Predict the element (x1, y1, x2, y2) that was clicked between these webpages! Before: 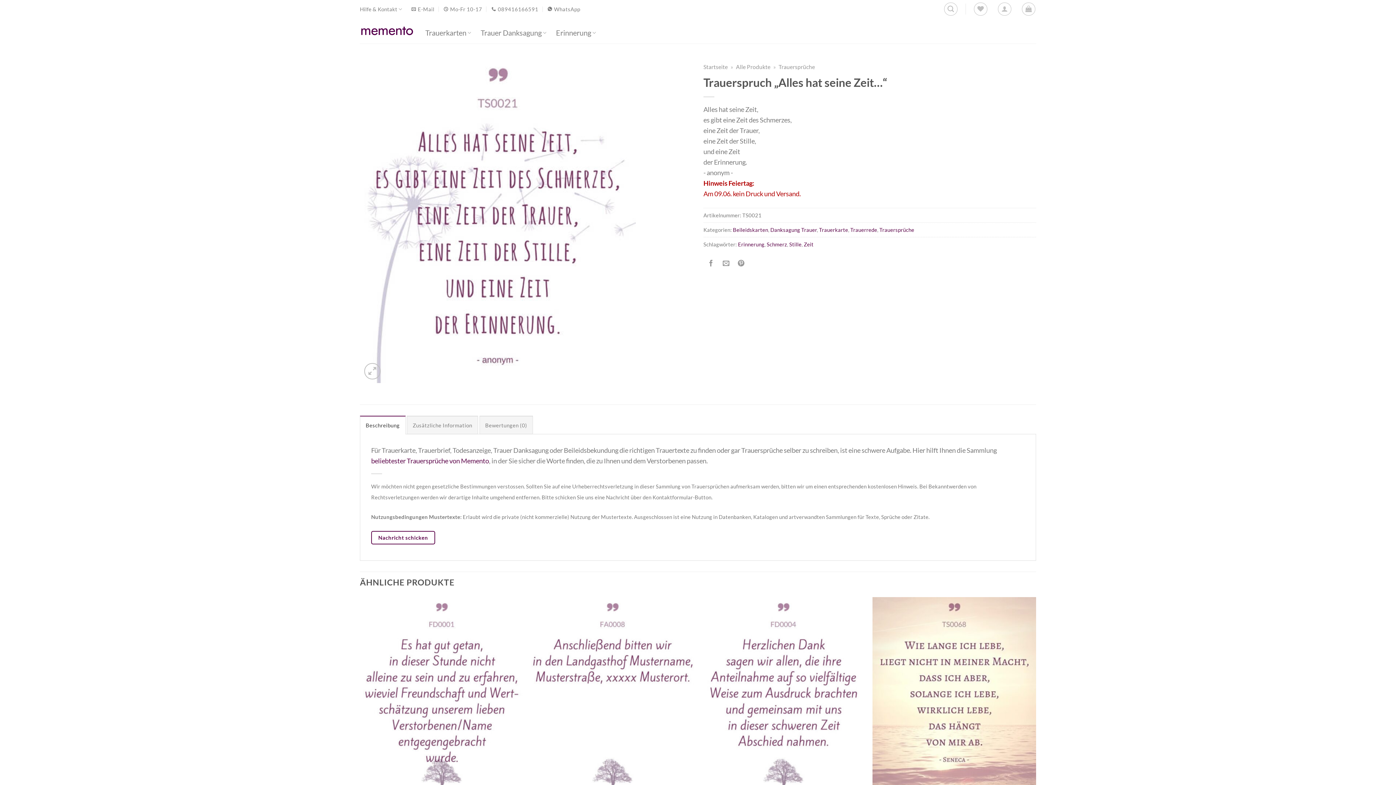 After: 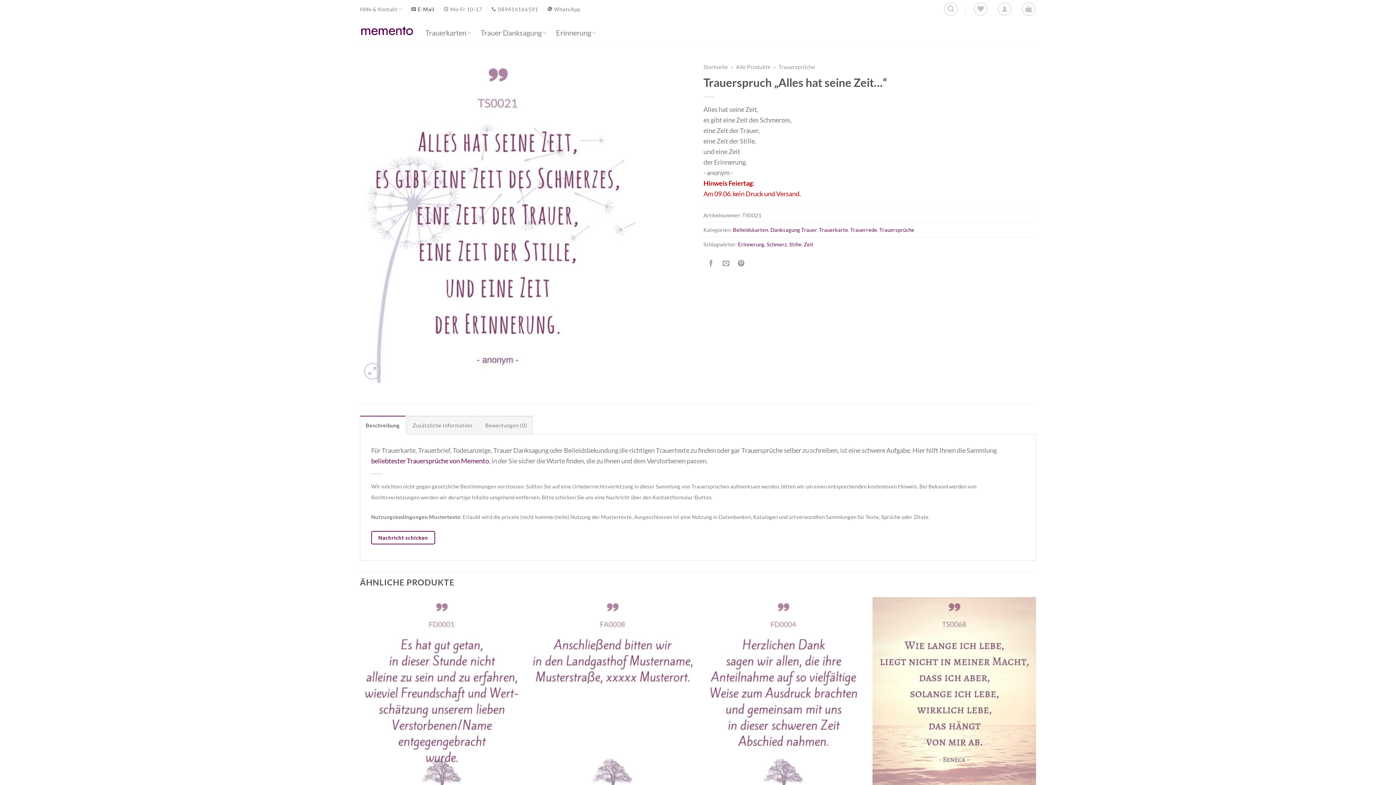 Action: bbox: (411, 2, 434, 16) label: E-Mail